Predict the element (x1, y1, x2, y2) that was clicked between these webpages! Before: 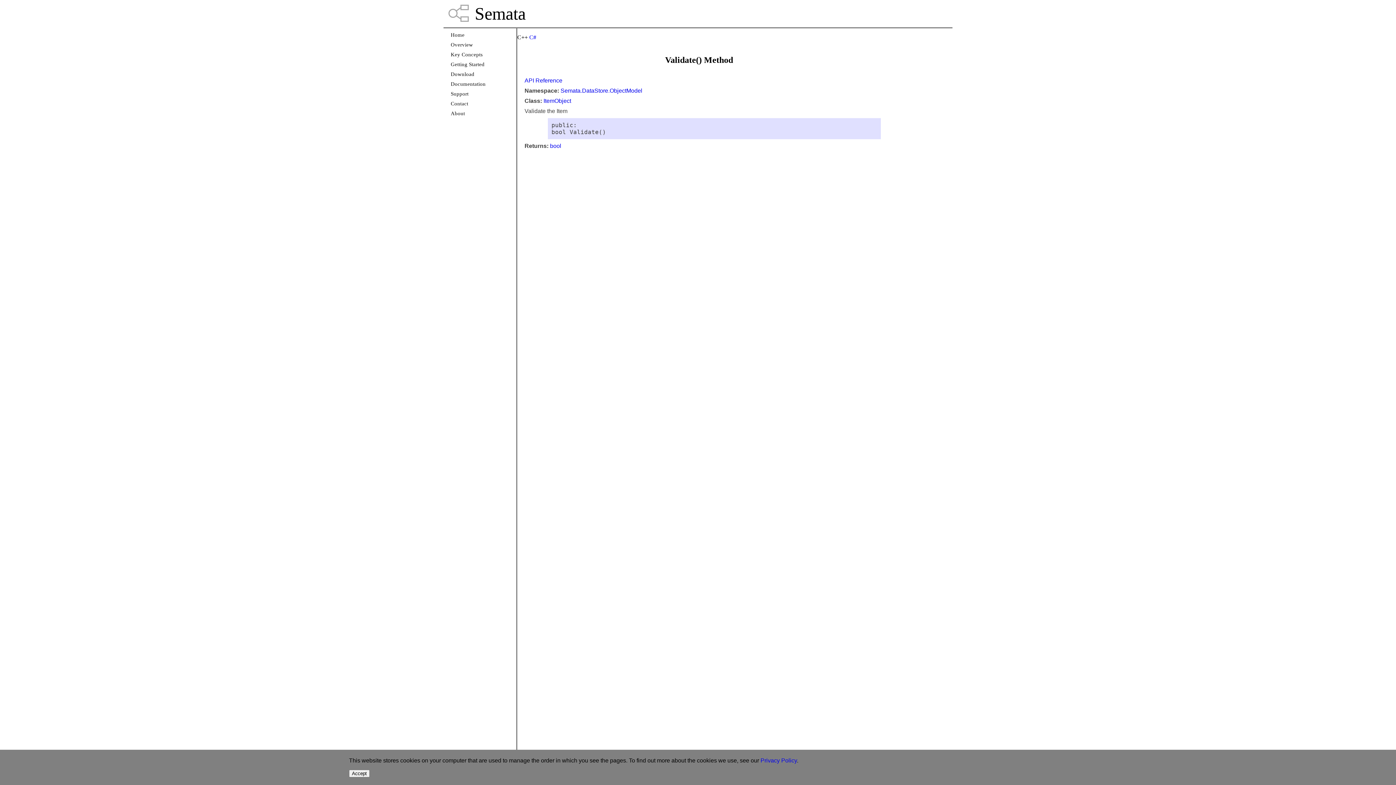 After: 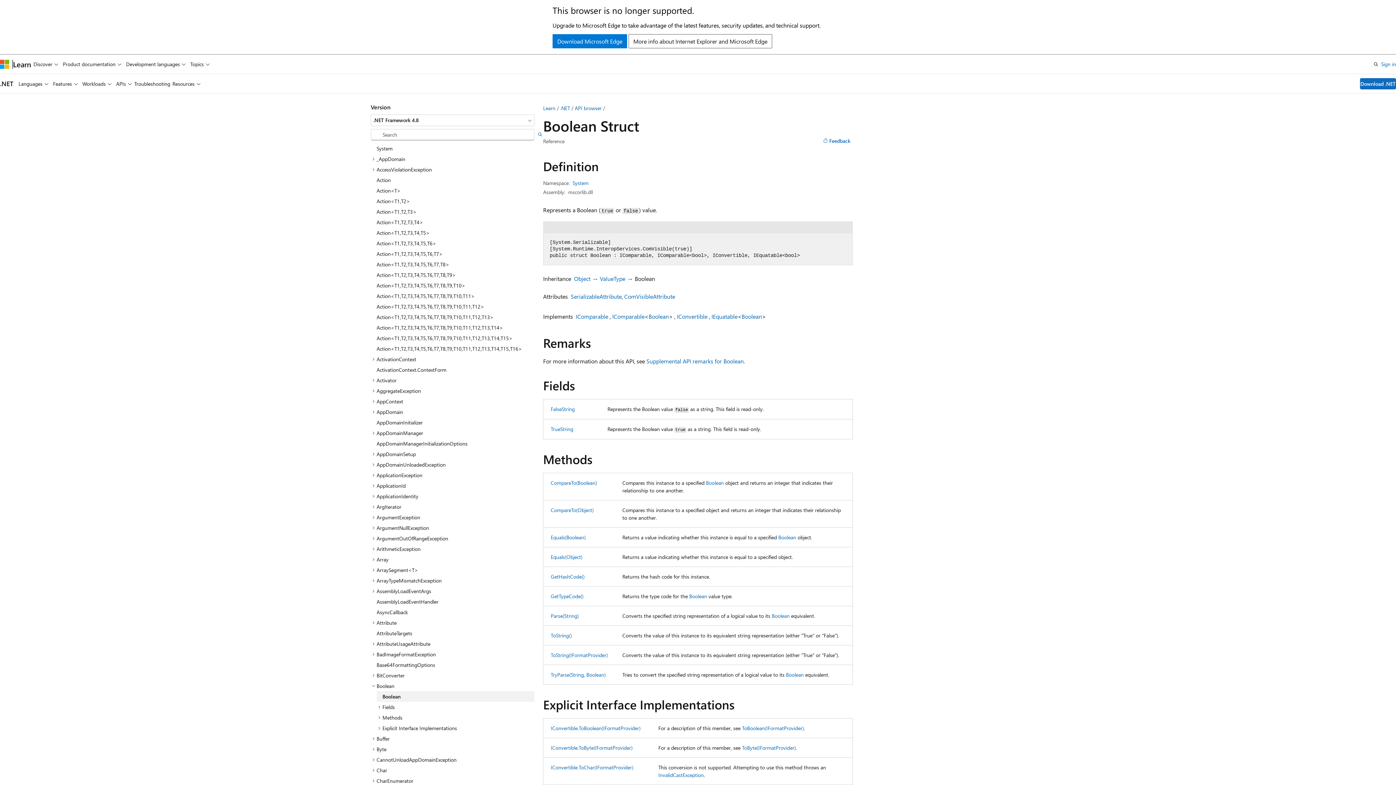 Action: label: bool bbox: (550, 142, 561, 149)